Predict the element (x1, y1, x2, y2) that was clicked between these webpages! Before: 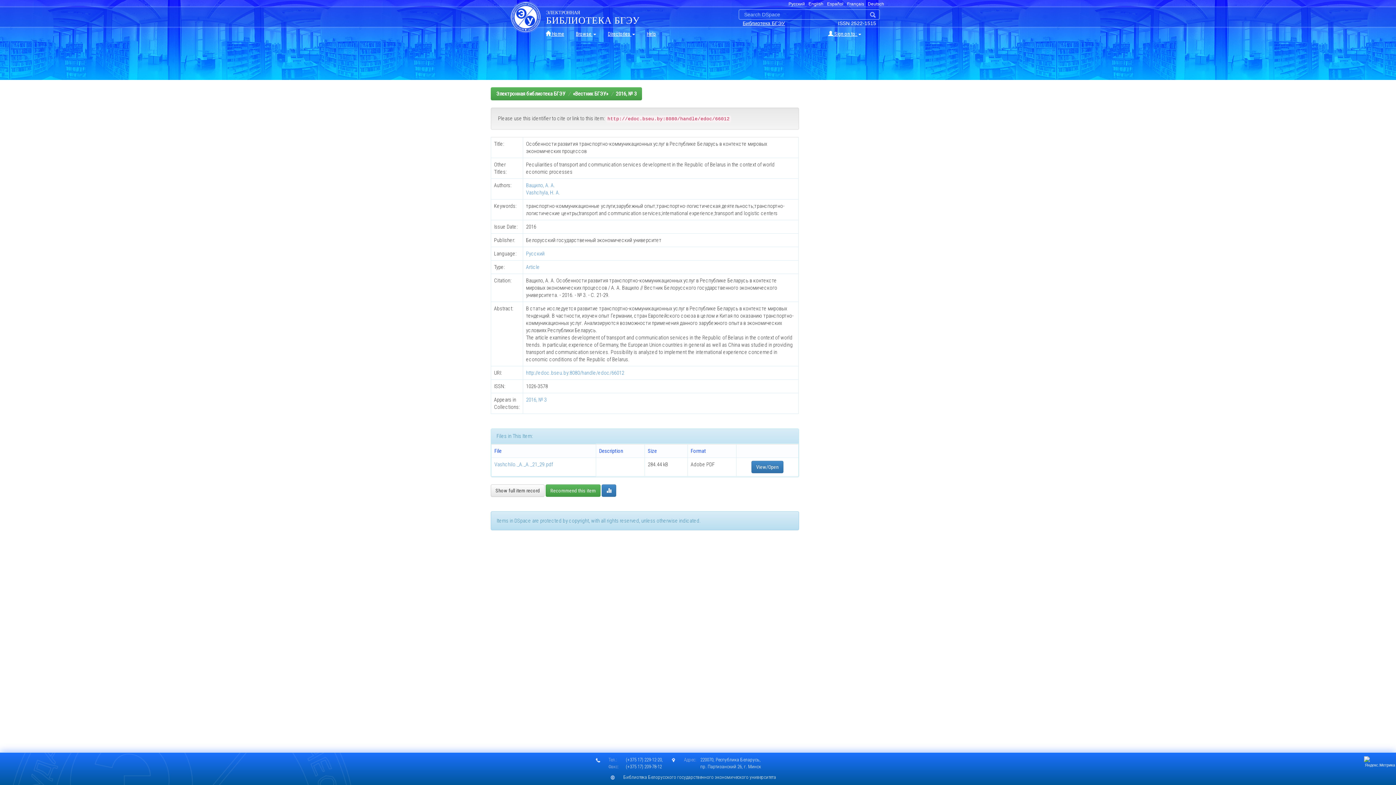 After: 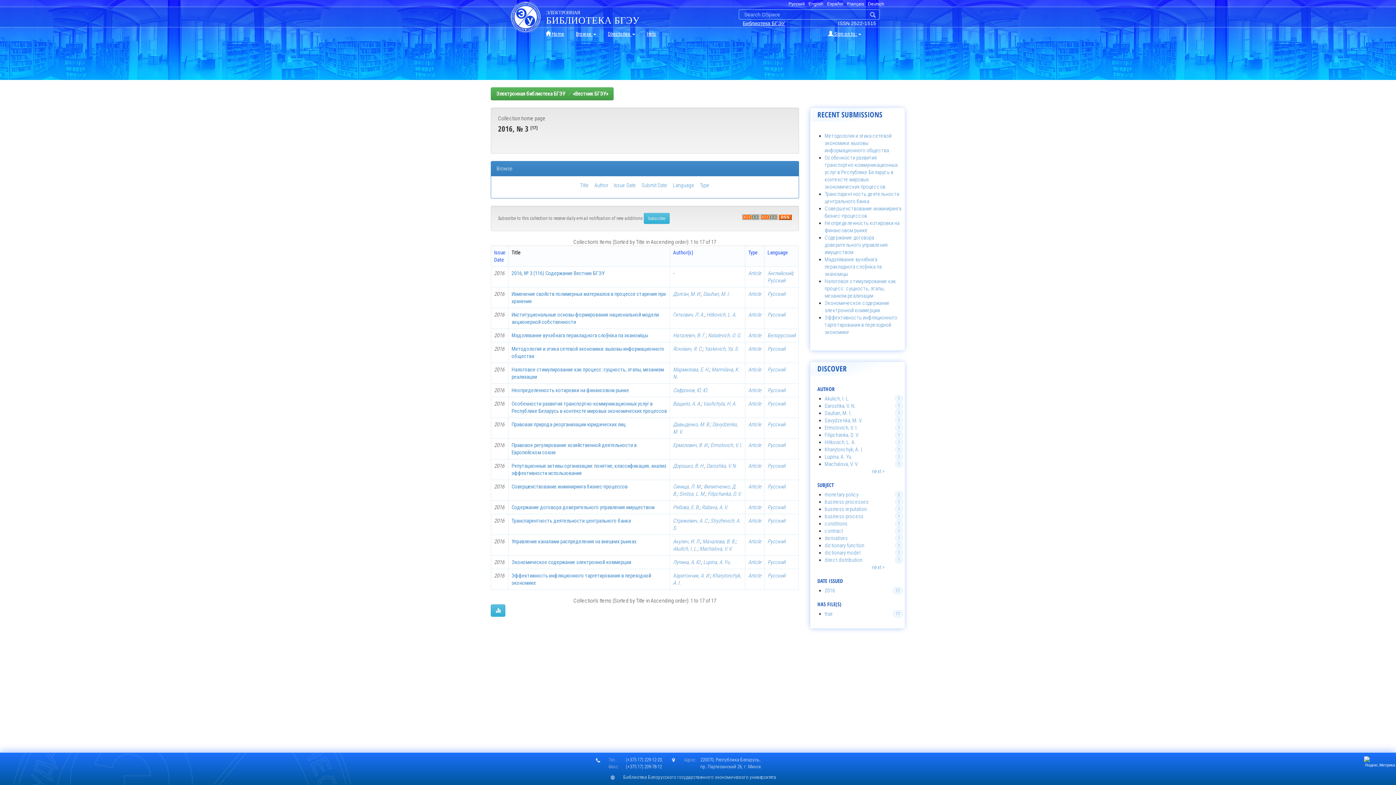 Action: bbox: (616, 90, 636, 97) label: 2016, № 3